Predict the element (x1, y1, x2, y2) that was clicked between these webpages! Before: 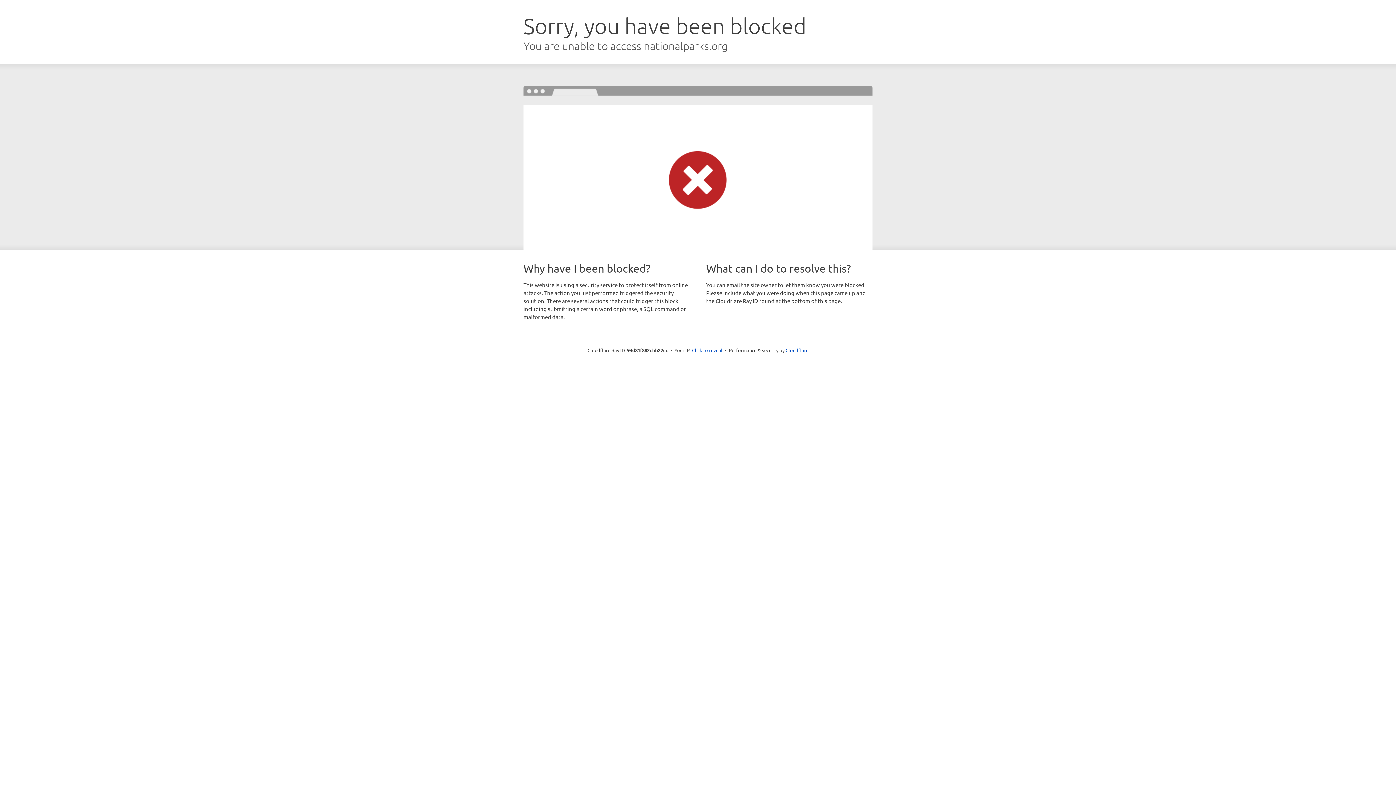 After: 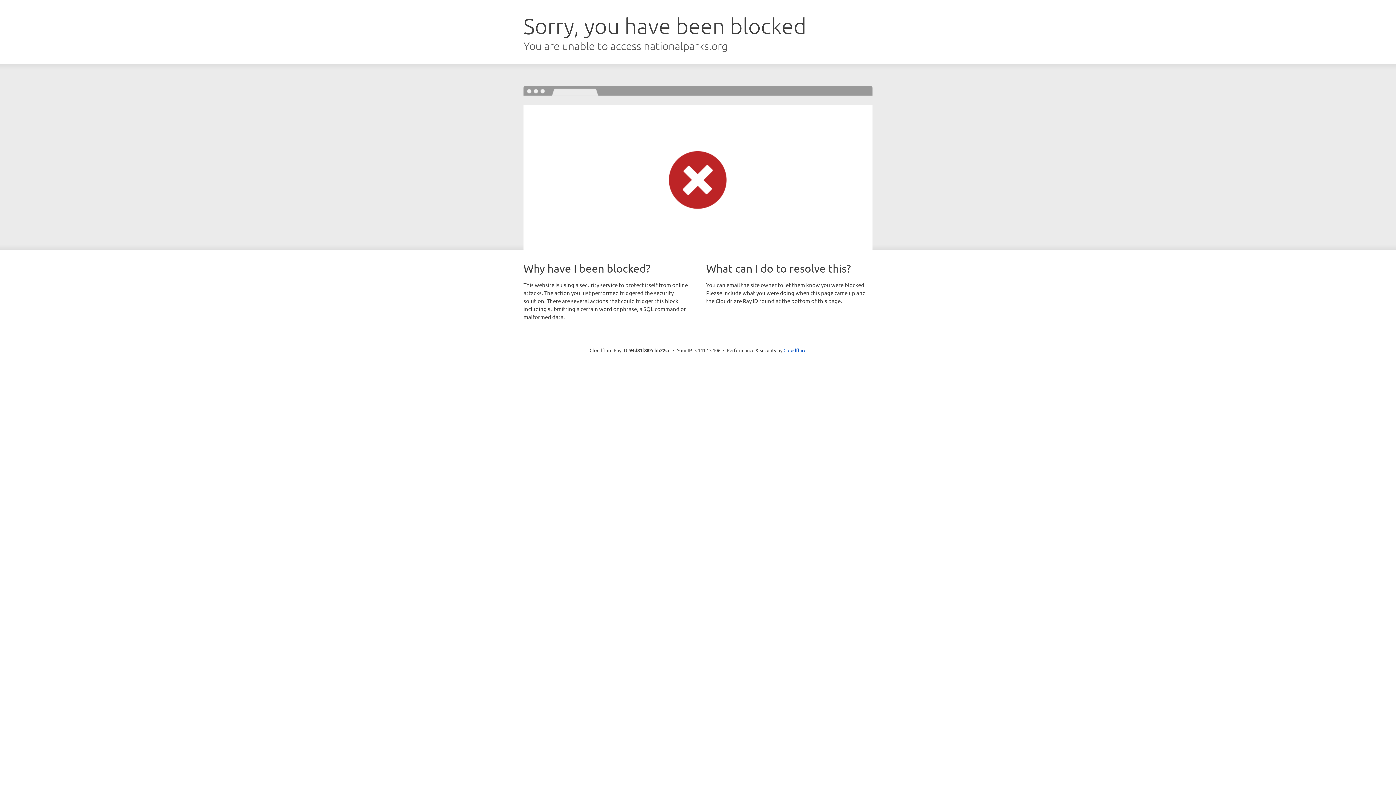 Action: bbox: (692, 346, 722, 353) label: Click to reveal